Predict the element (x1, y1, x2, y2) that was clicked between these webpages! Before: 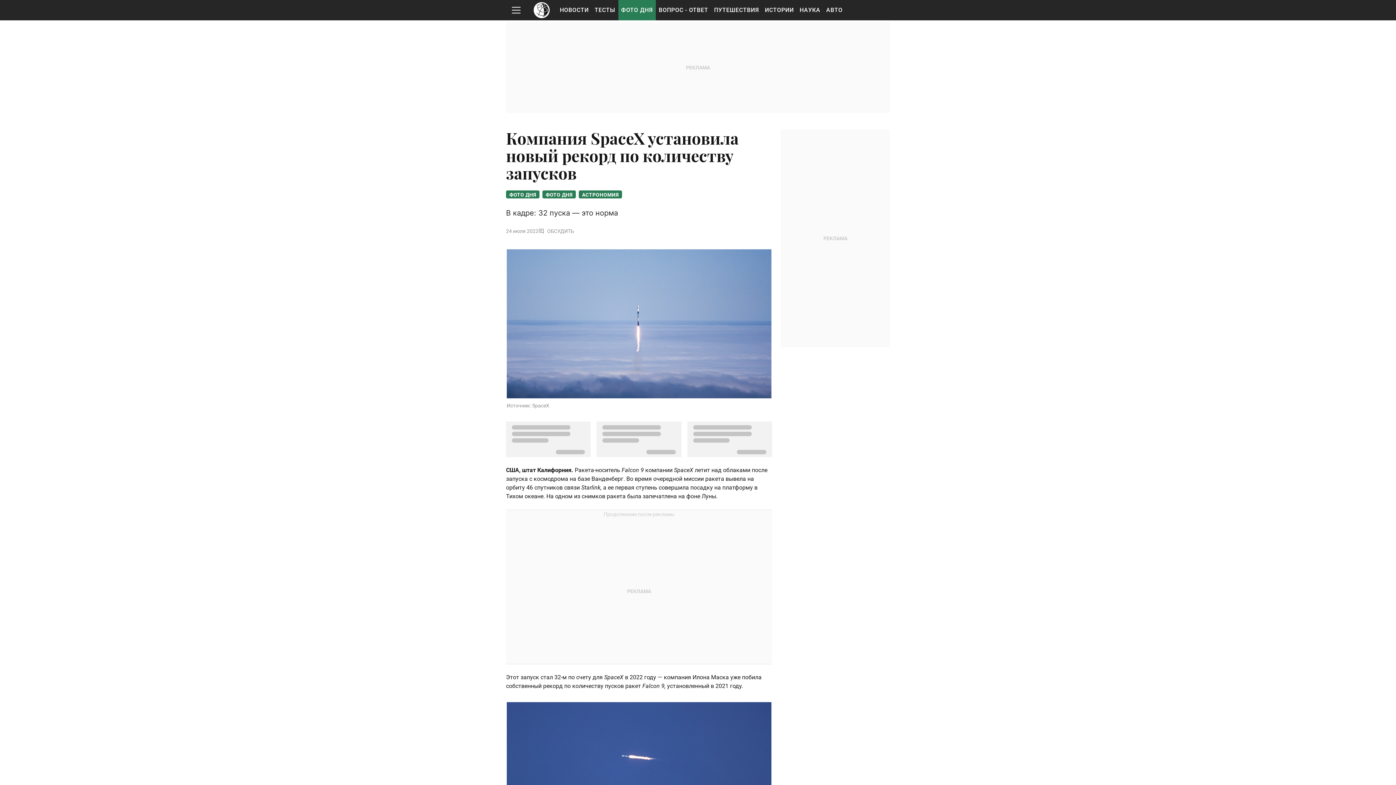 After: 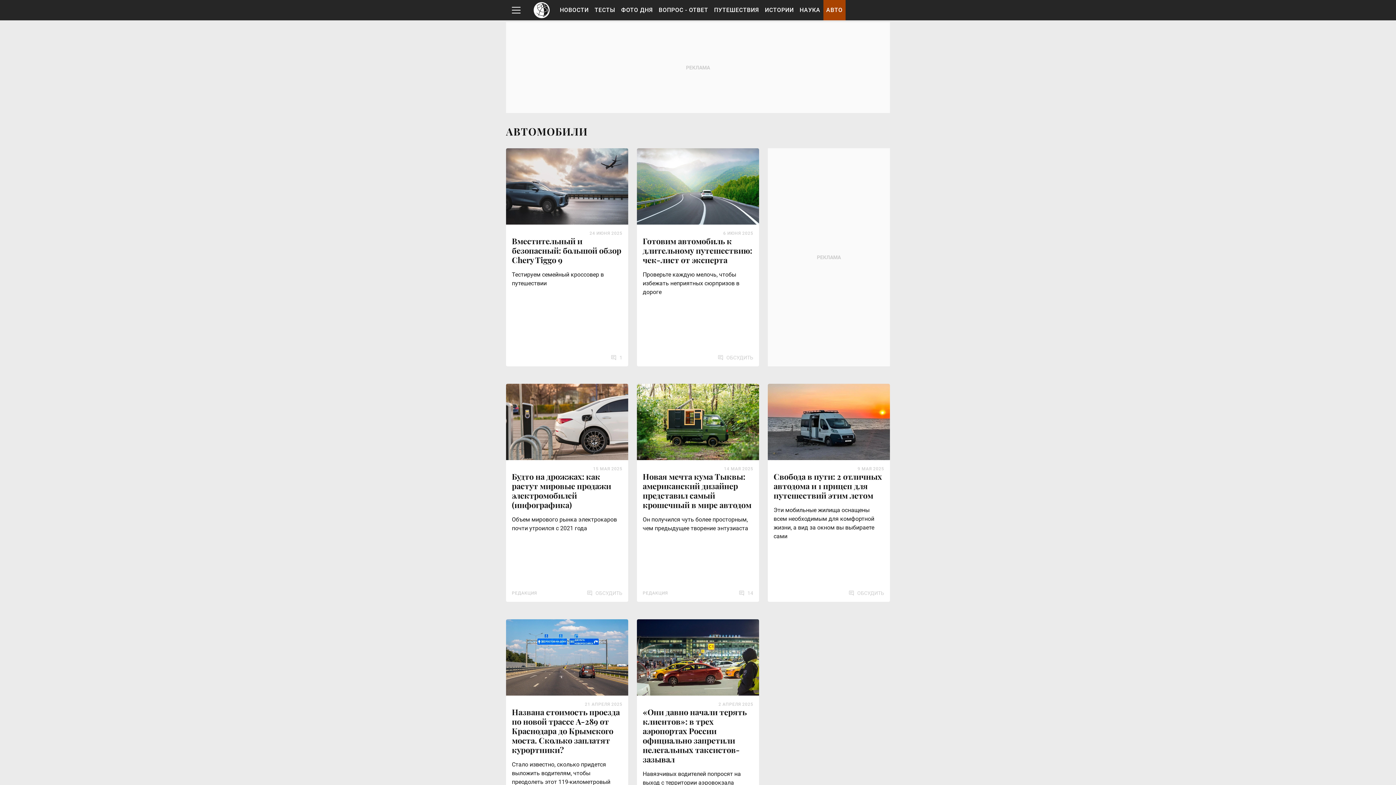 Action: label: АВТО bbox: (823, 0, 845, 20)